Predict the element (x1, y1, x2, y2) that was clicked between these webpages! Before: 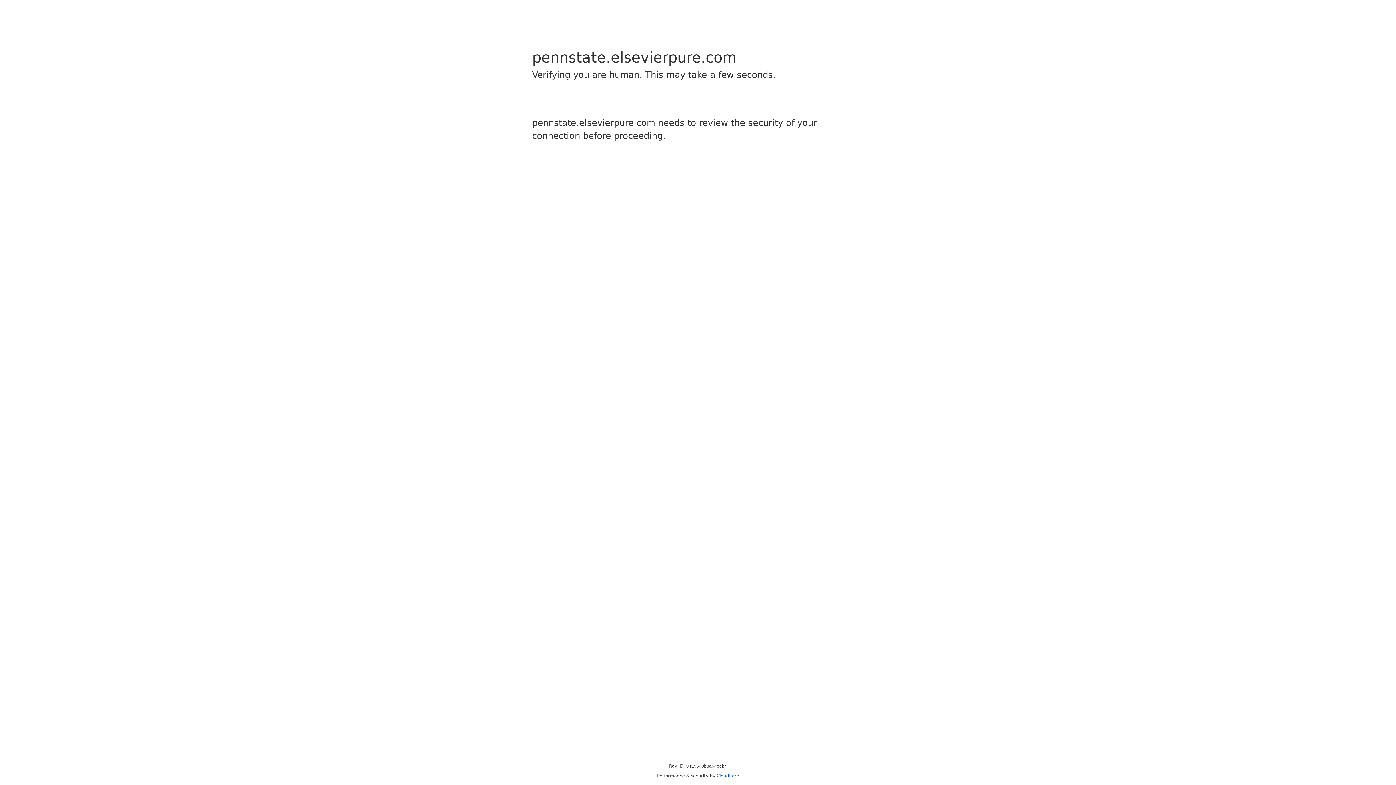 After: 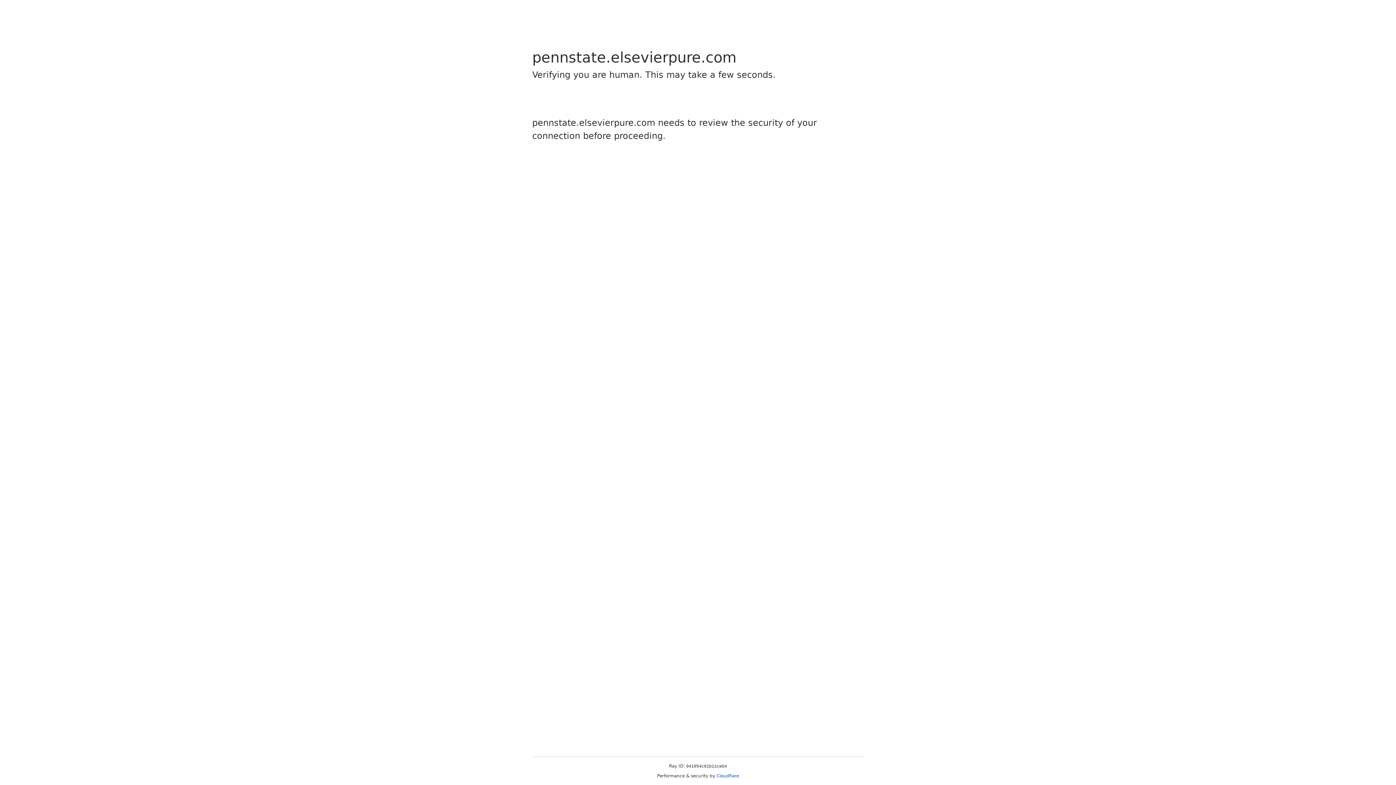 Action: bbox: (716, 773, 739, 778) label: Cloudflare